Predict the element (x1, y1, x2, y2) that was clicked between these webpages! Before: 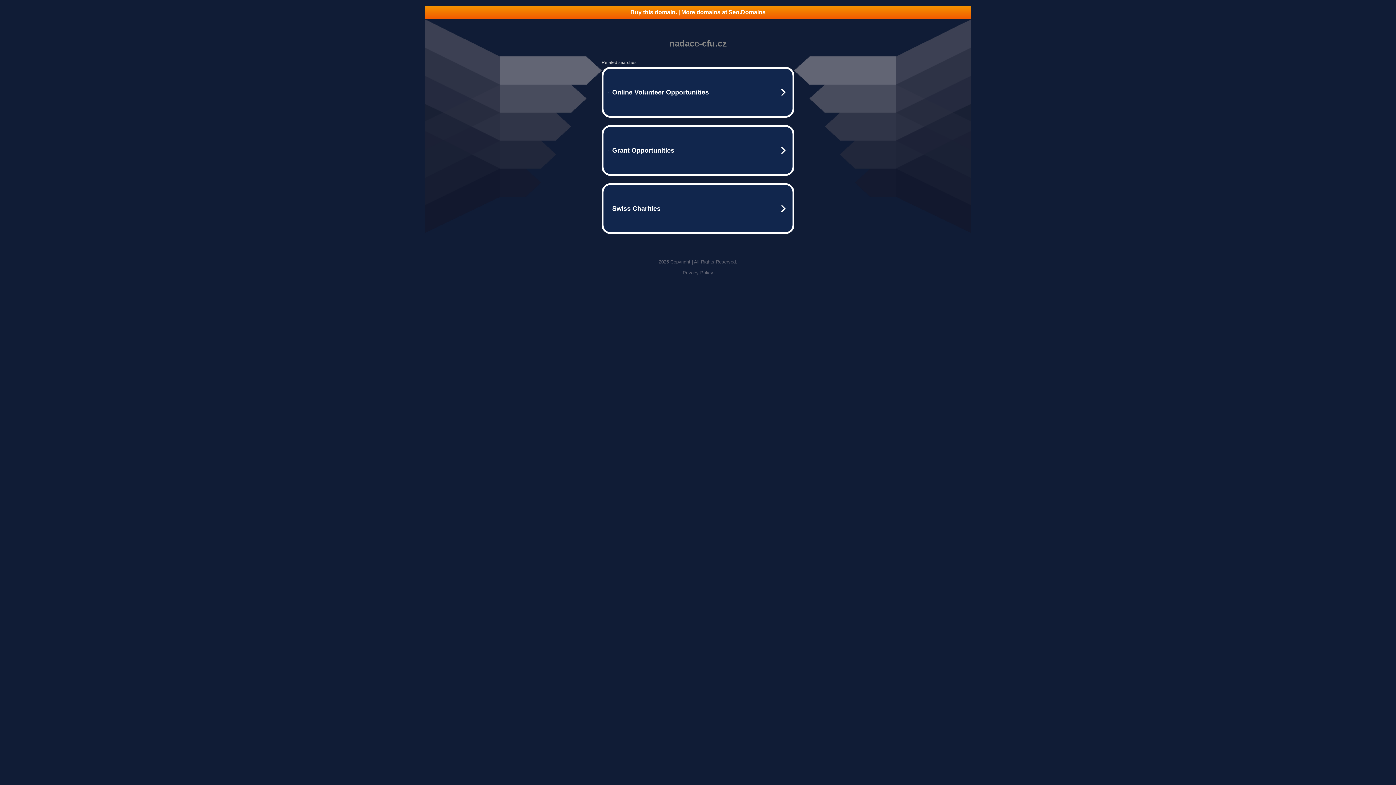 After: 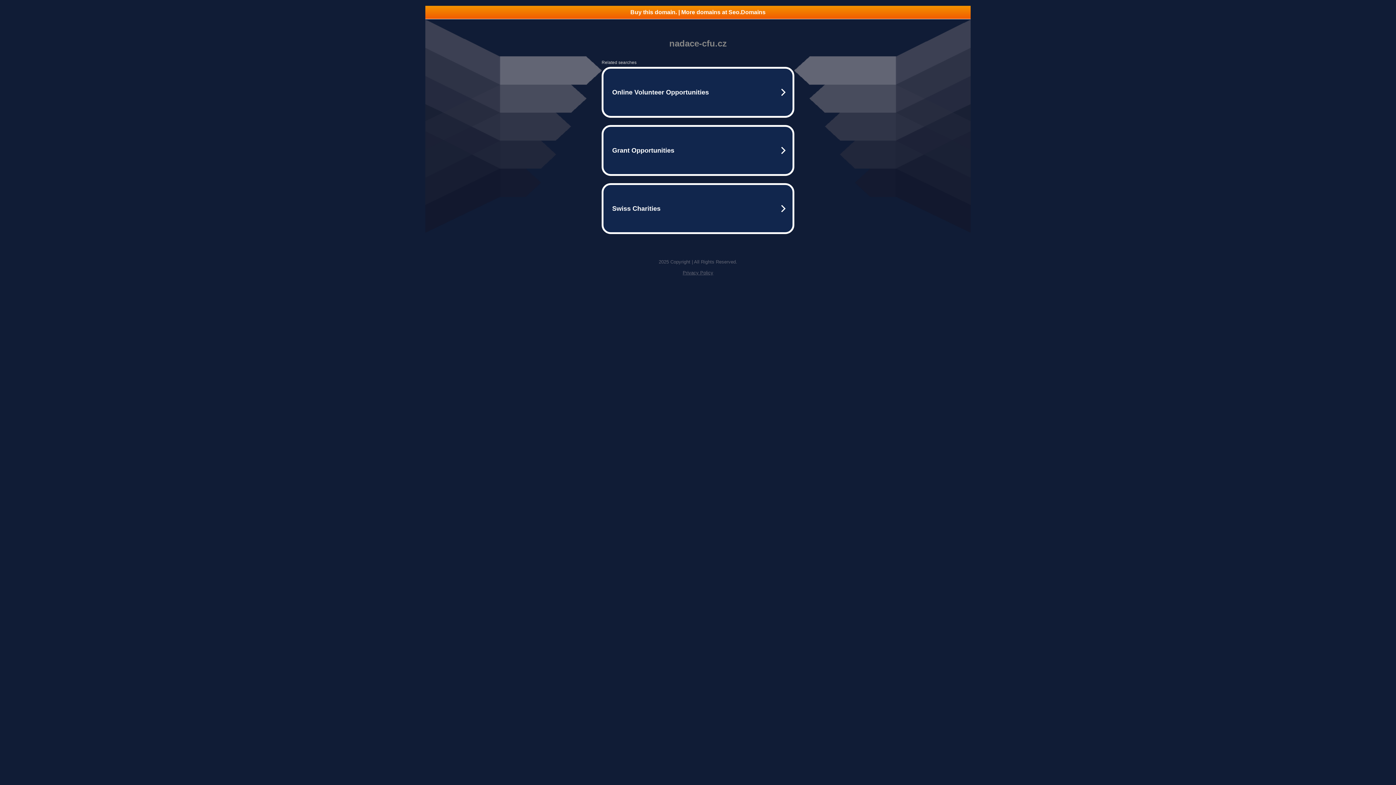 Action: label: Buy this domain. | More domains at Seo.Domains bbox: (425, 5, 970, 18)